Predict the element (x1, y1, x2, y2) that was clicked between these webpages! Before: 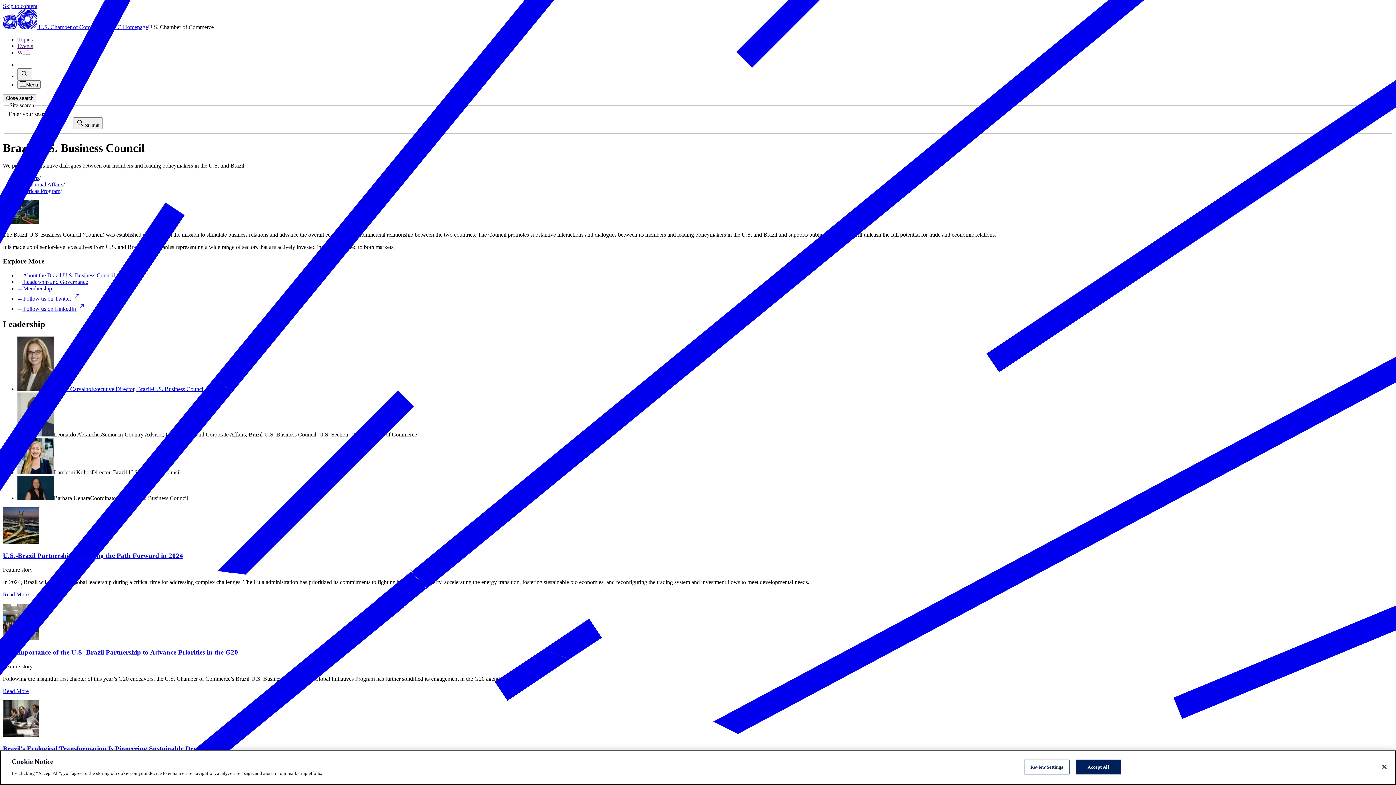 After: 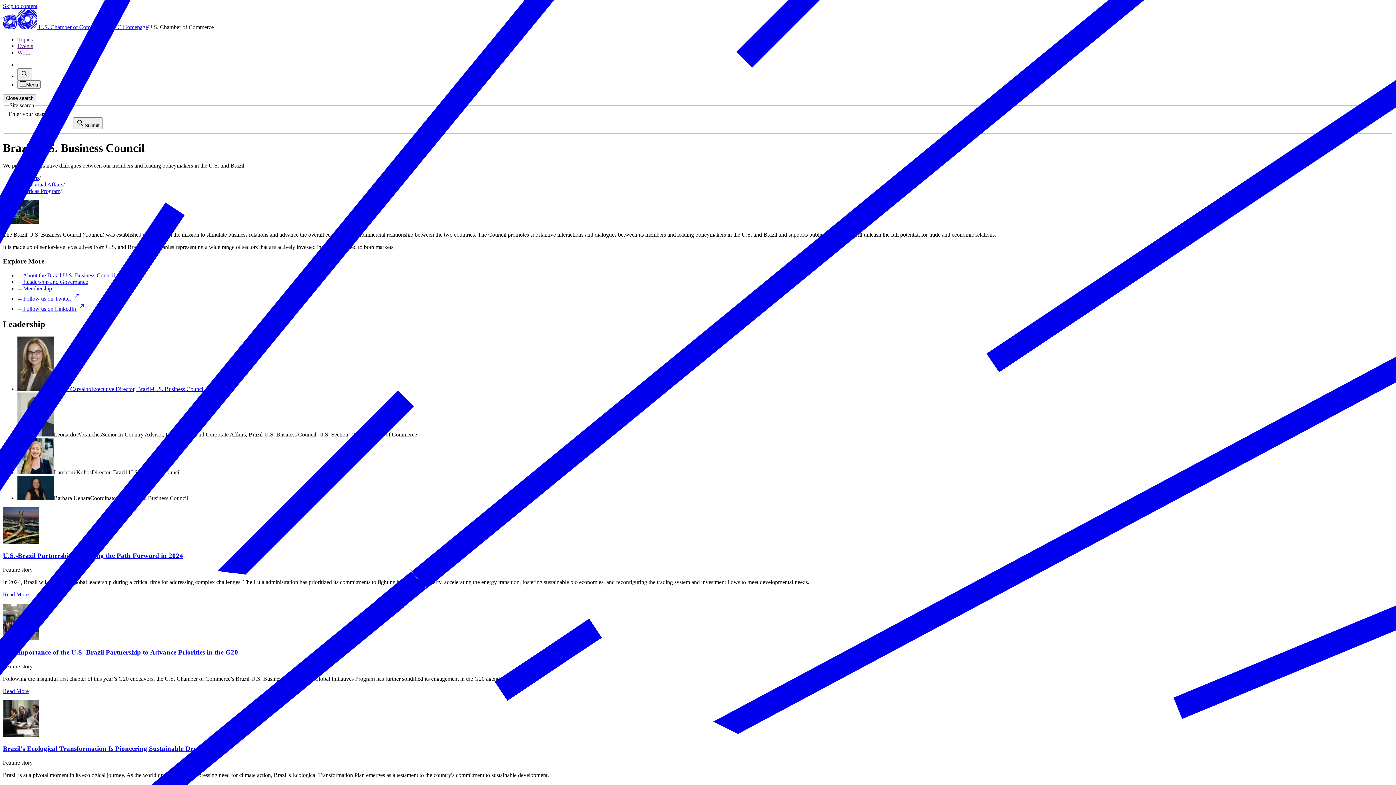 Action: label: Close cookie notice banner bbox: (1376, 759, 1392, 775)